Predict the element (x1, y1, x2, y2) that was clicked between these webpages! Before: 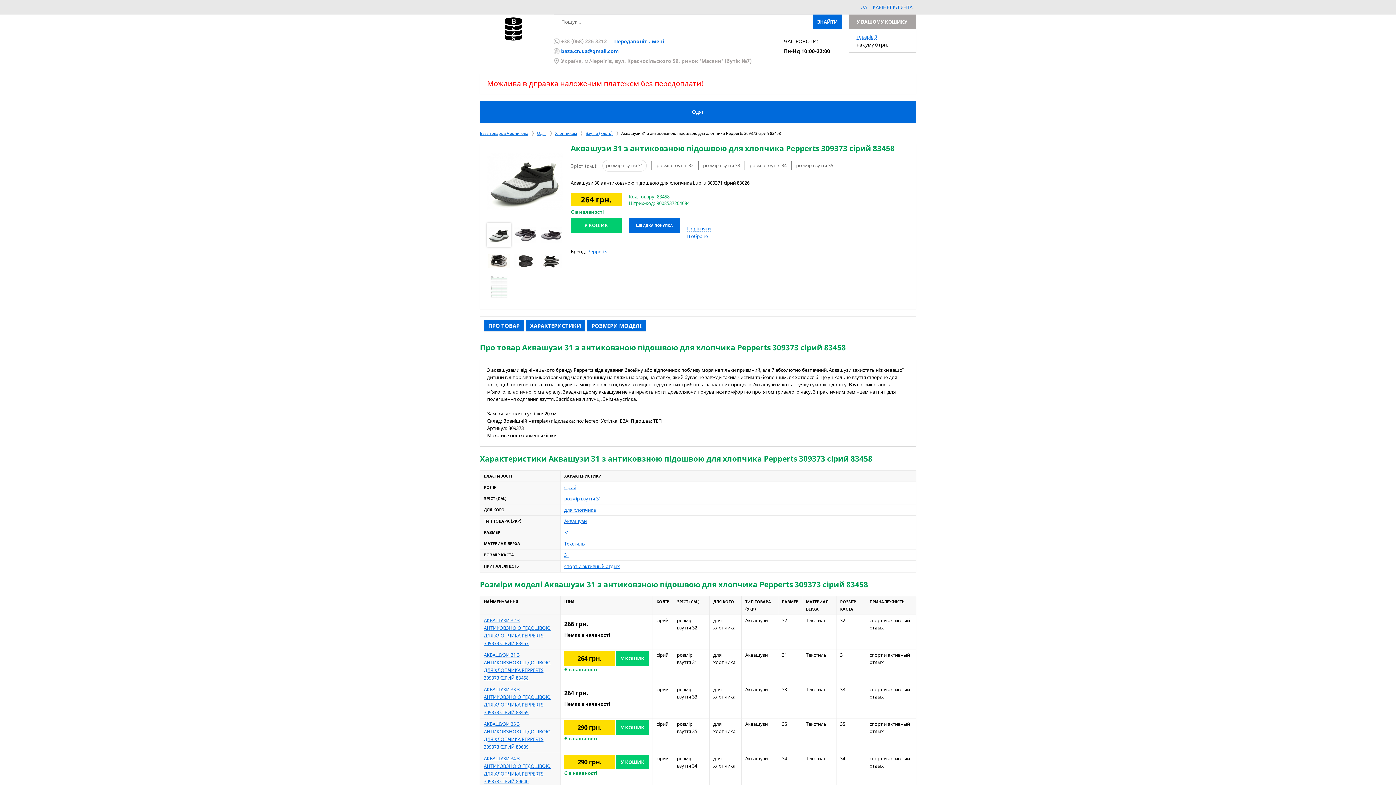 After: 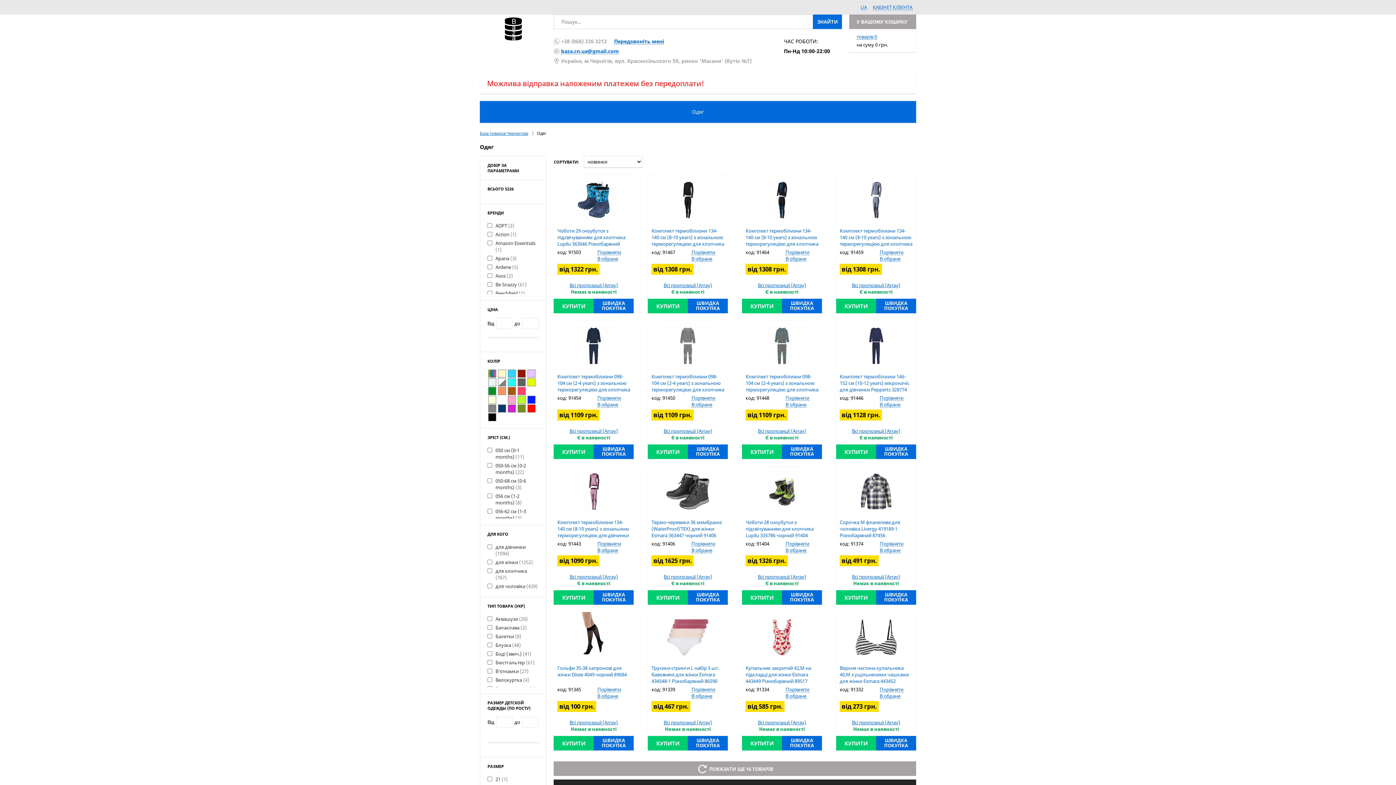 Action: bbox: (480, 101, 916, 122) label: Одяг